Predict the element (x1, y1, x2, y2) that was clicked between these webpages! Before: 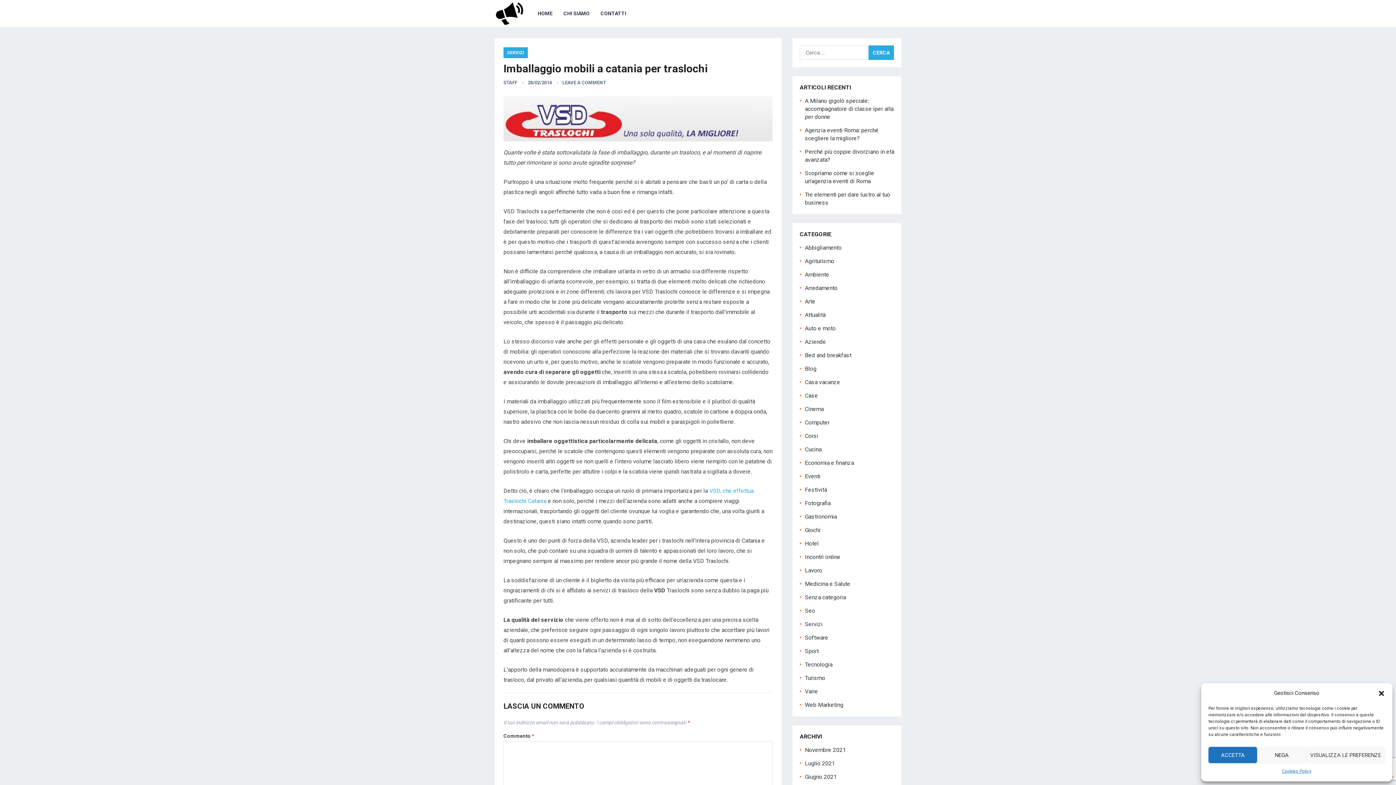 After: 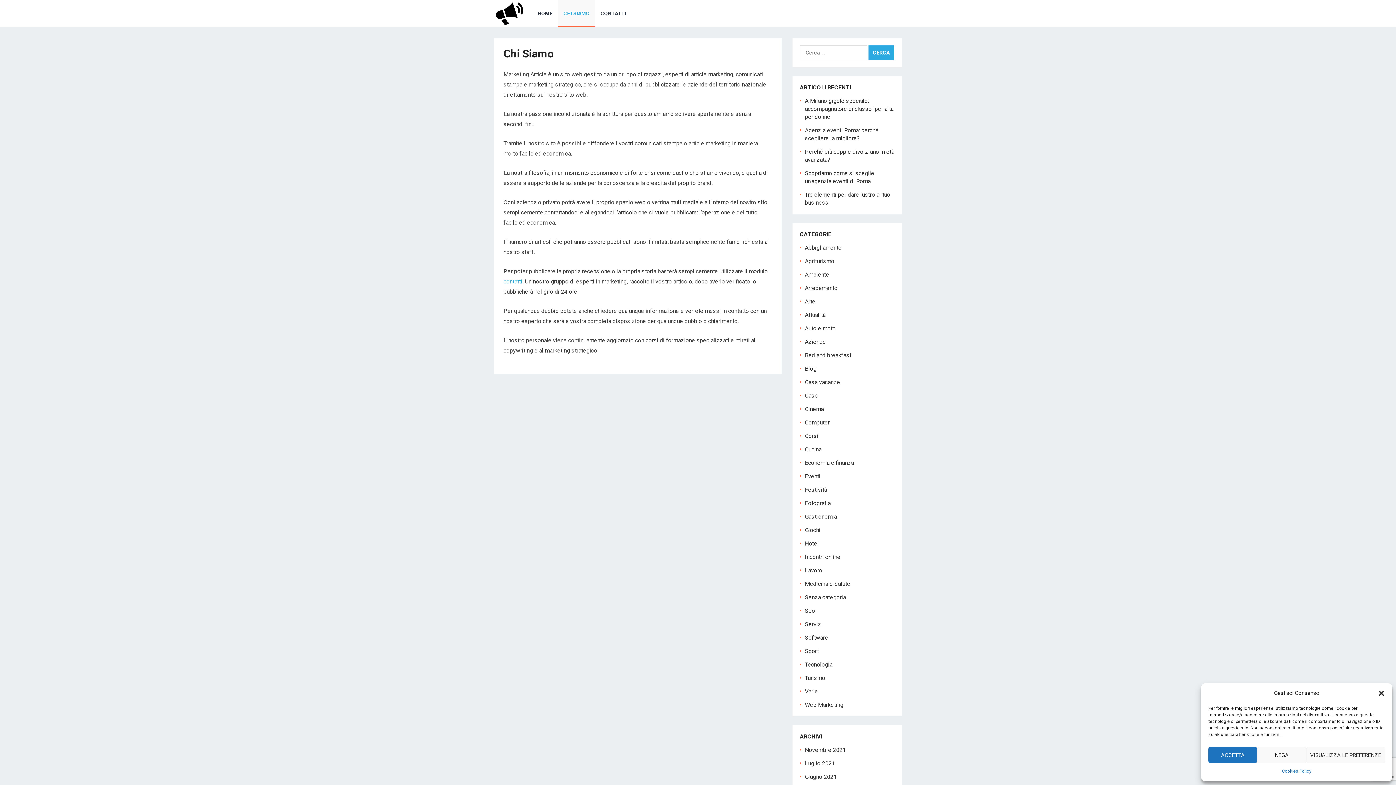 Action: bbox: (558, 0, 595, 27) label: CHI SIAMO